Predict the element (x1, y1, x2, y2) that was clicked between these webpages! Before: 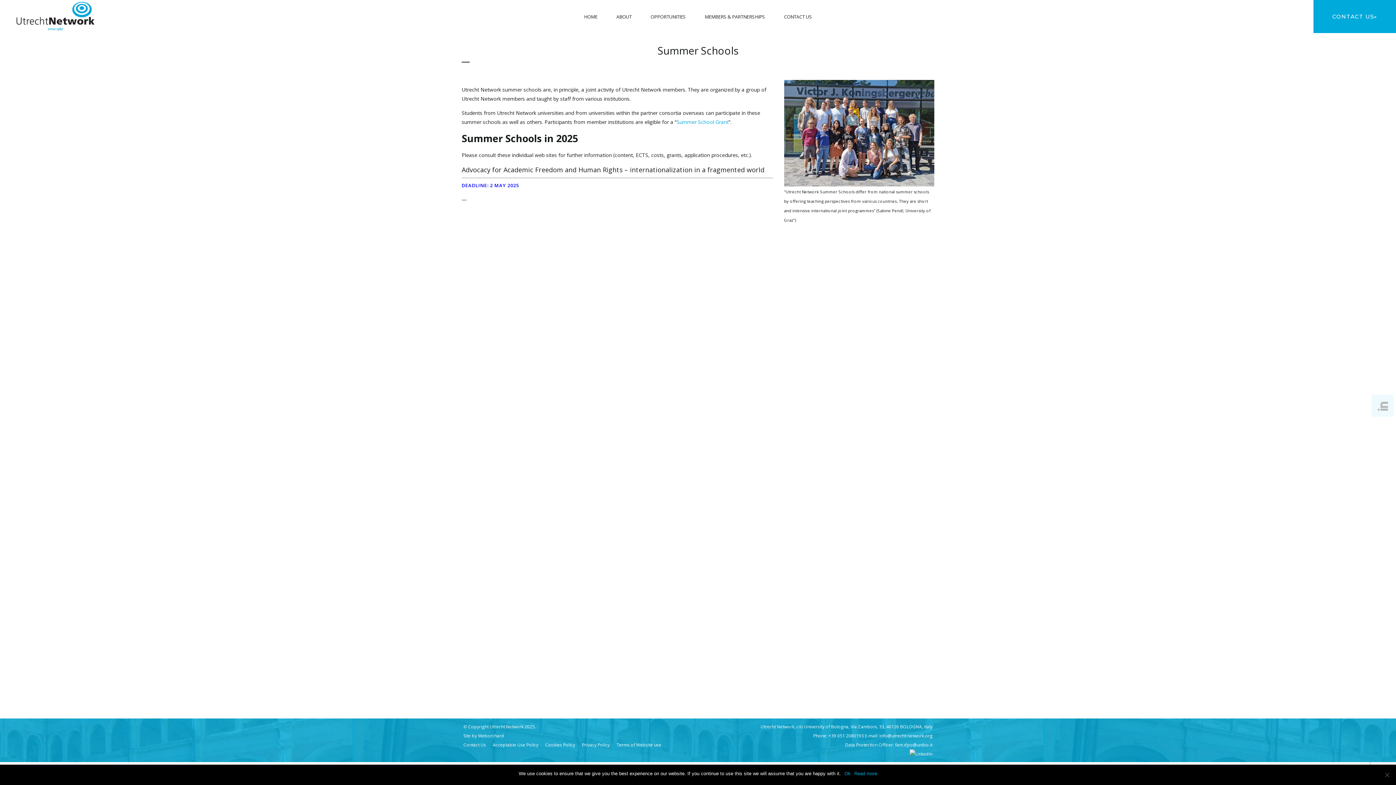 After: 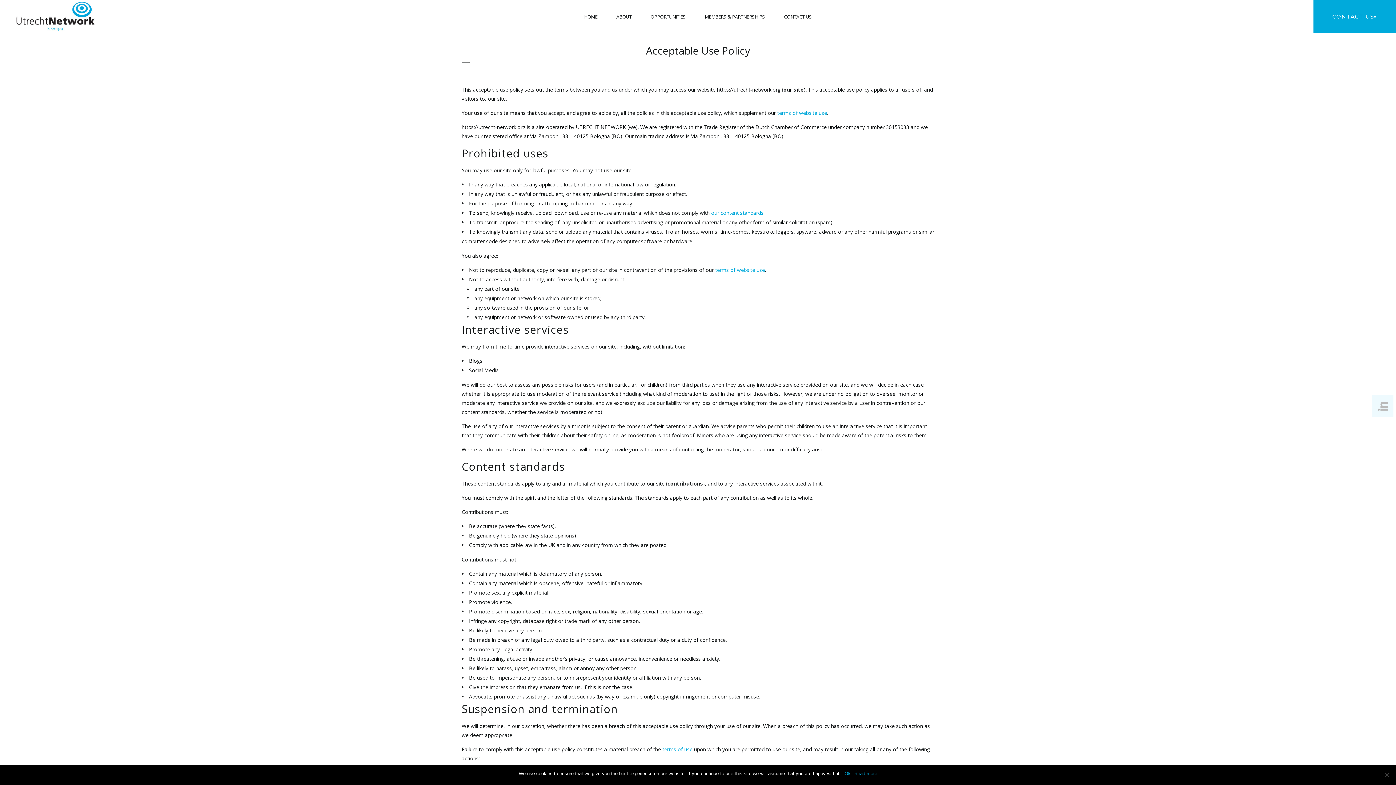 Action: bbox: (493, 742, 538, 748) label: Acceptable Use Policy